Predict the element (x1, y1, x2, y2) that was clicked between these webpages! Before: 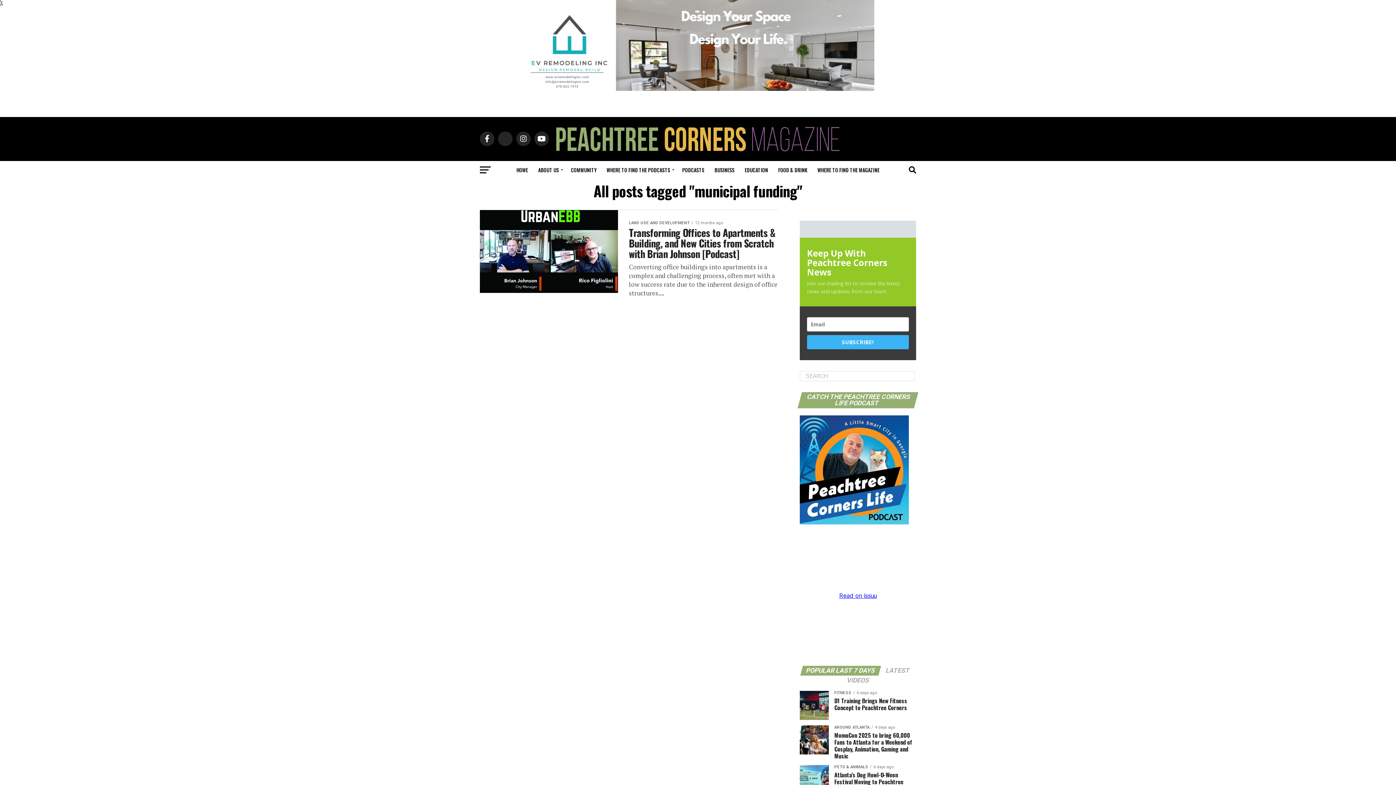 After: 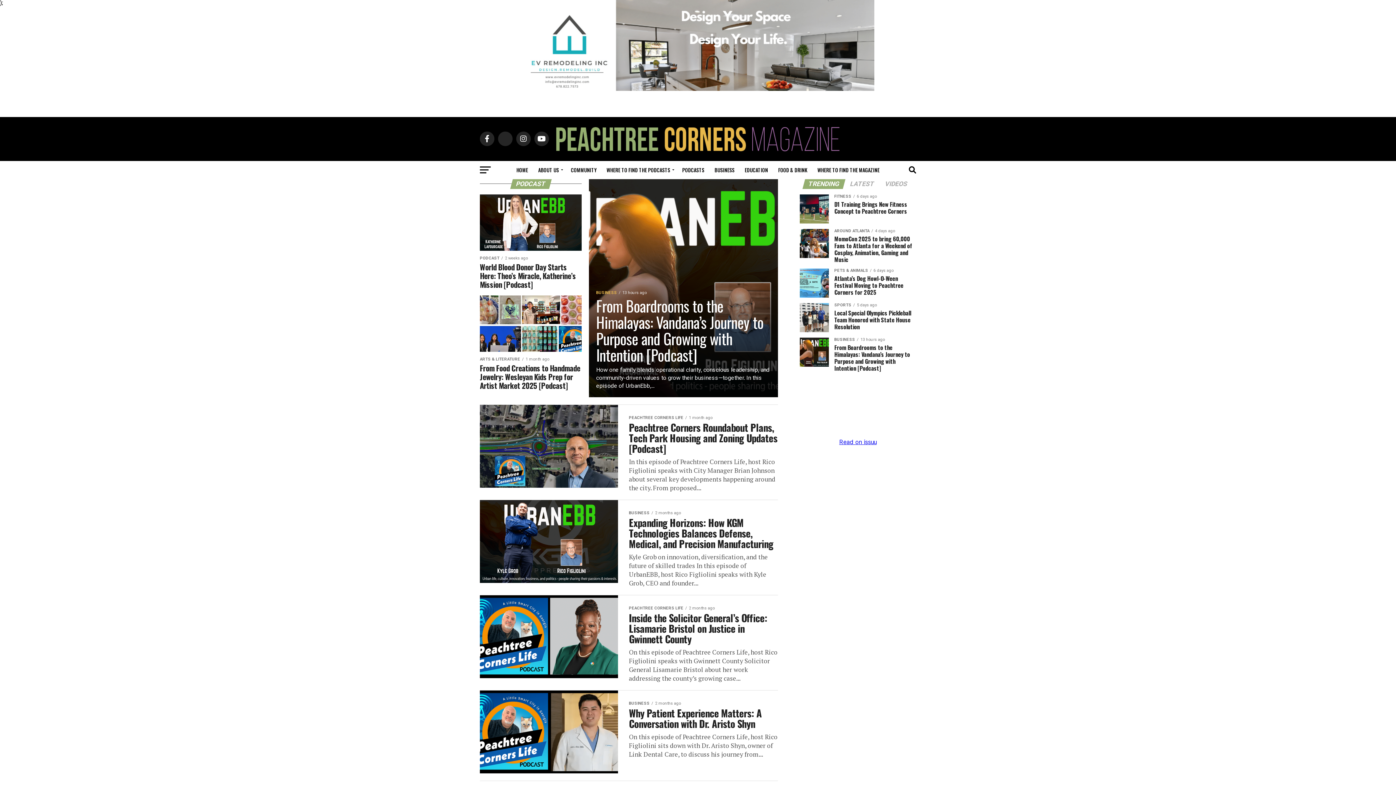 Action: bbox: (678, 161, 708, 179) label: PODCASTS